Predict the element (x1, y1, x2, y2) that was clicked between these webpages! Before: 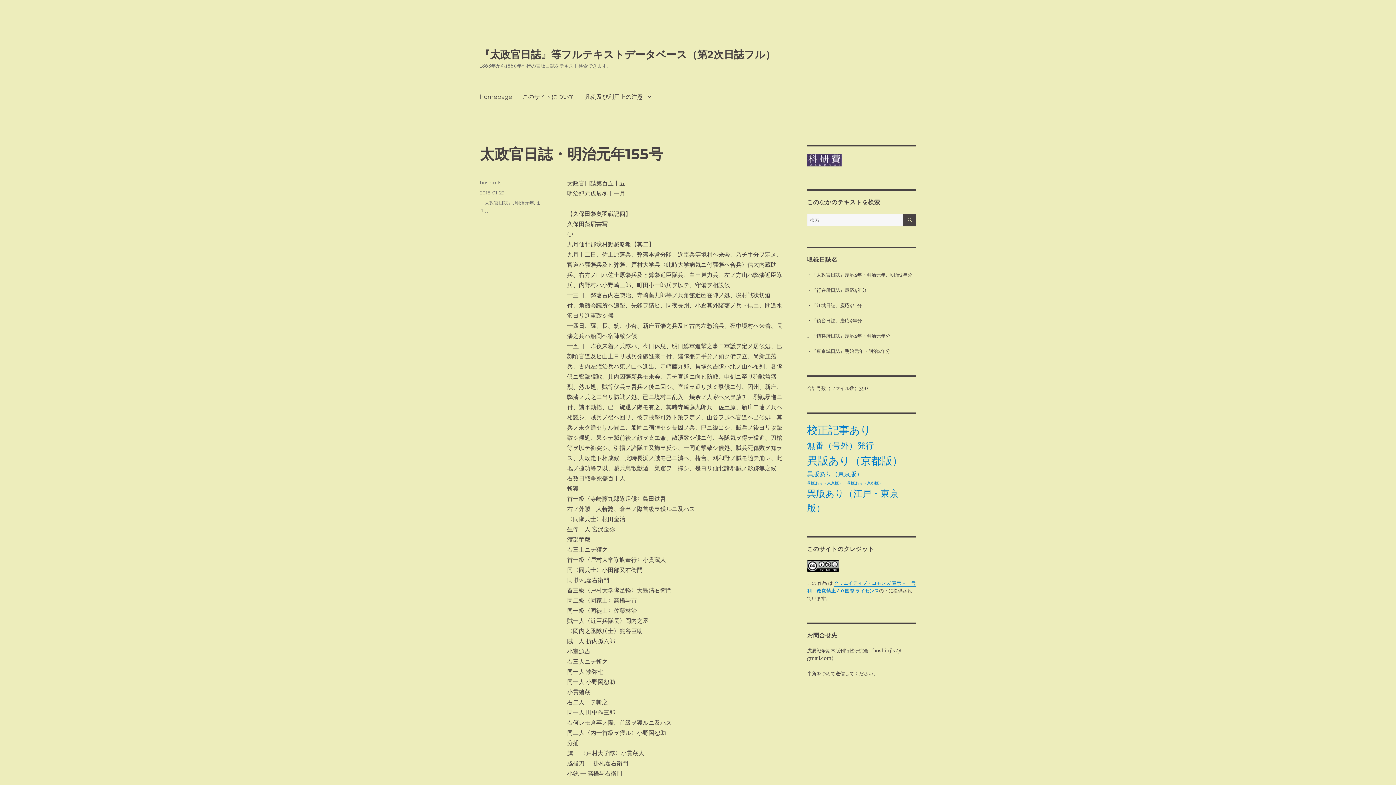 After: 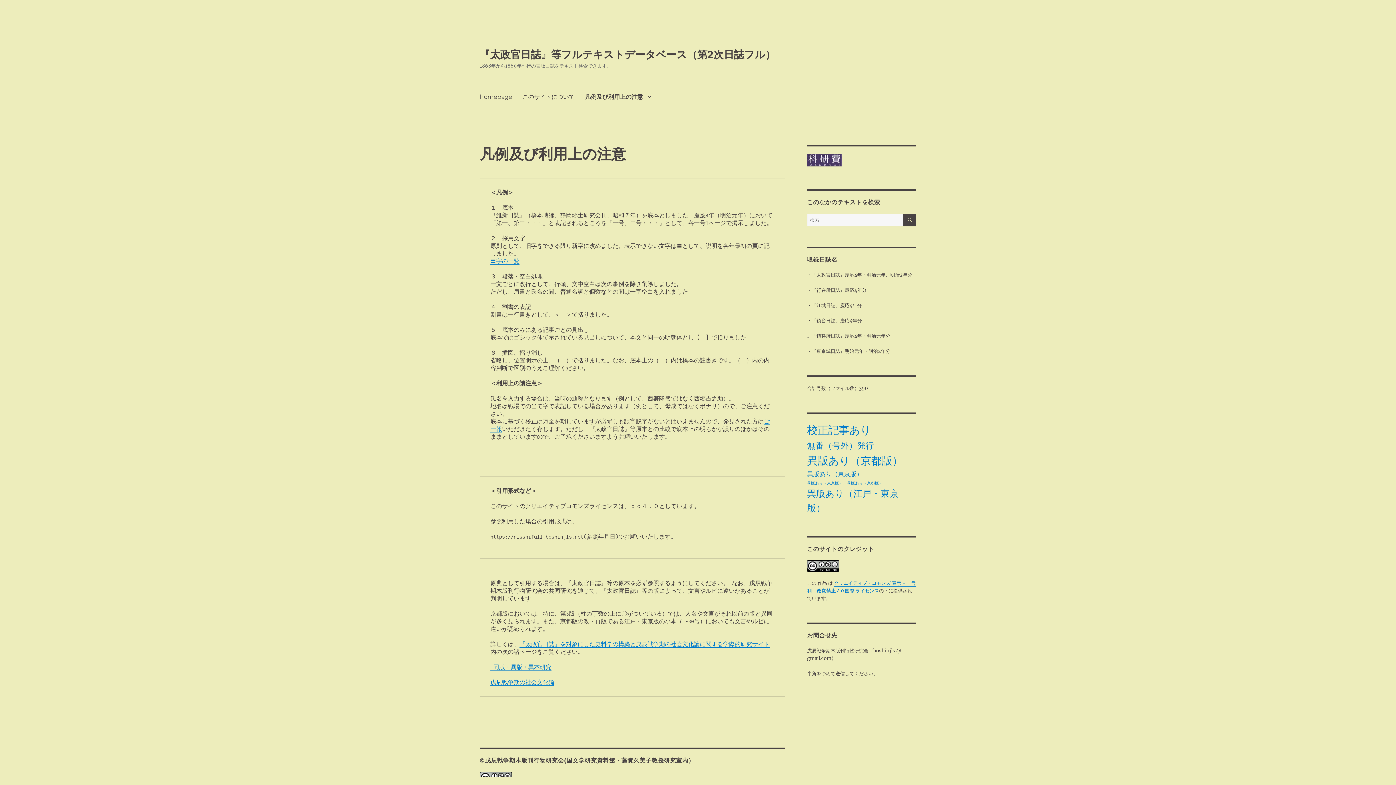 Action: label: 凡例及び利用上の注意 bbox: (580, 89, 656, 104)